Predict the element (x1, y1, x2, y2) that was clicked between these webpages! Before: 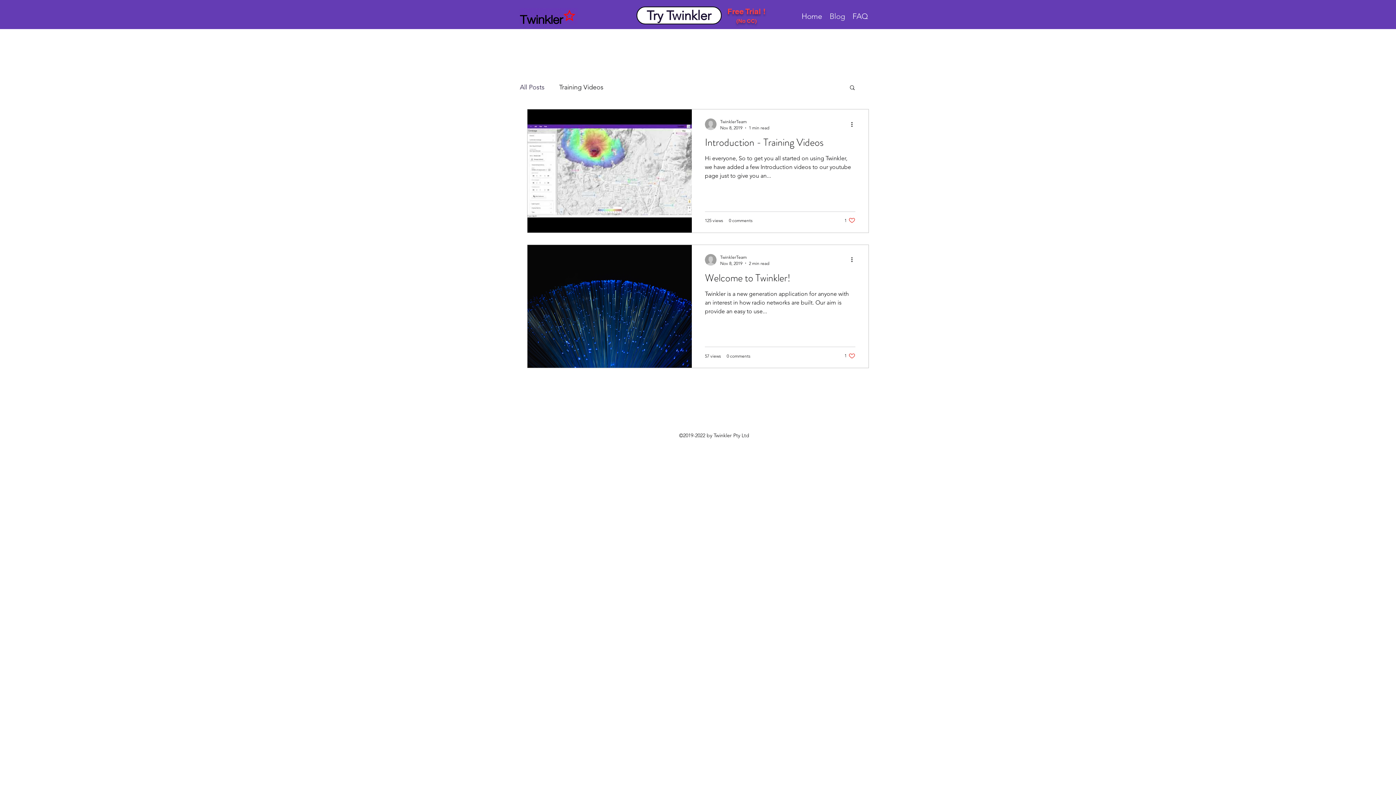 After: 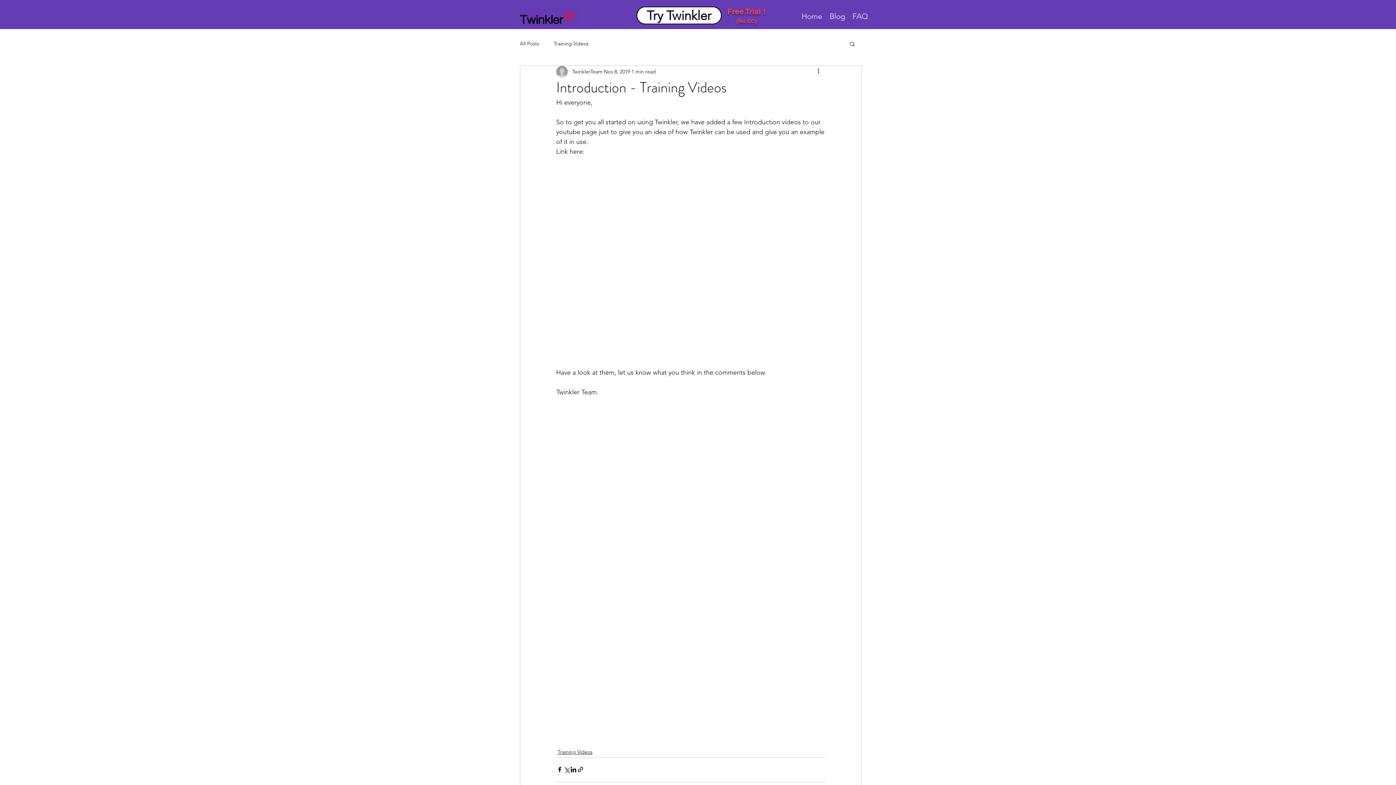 Action: label: Introduction - Training Videos bbox: (705, 134, 855, 154)